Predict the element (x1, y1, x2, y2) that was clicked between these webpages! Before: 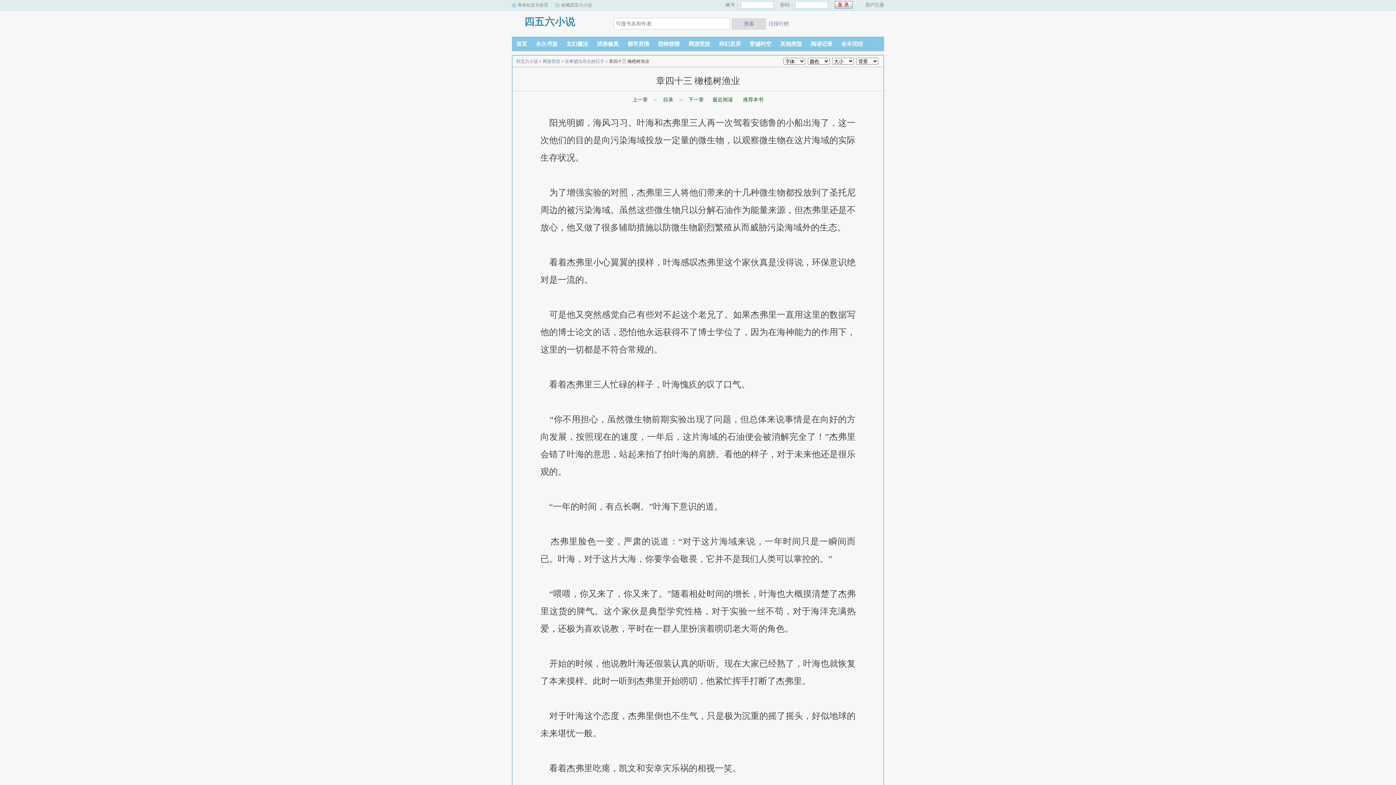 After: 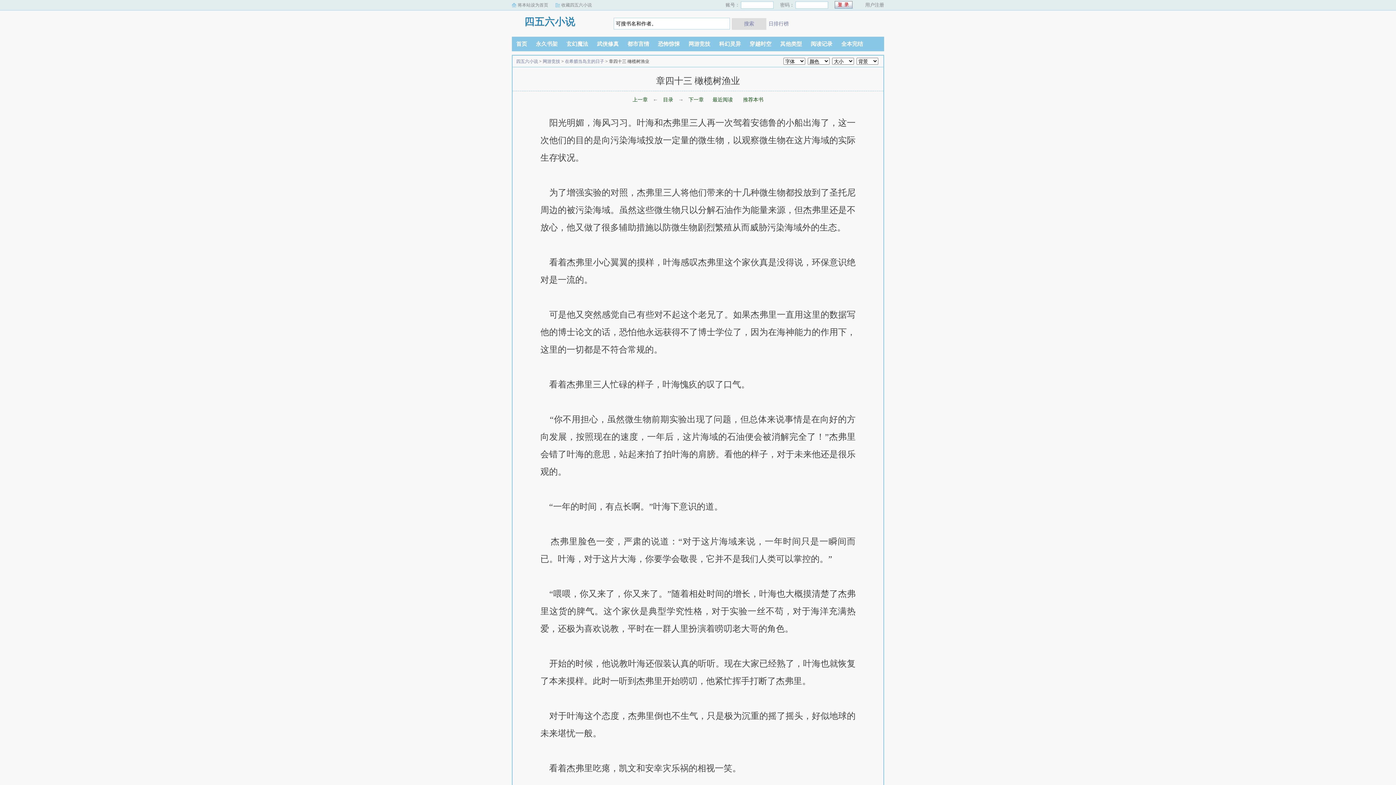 Action: bbox: (732, 18, 766, 29) label: 搜索